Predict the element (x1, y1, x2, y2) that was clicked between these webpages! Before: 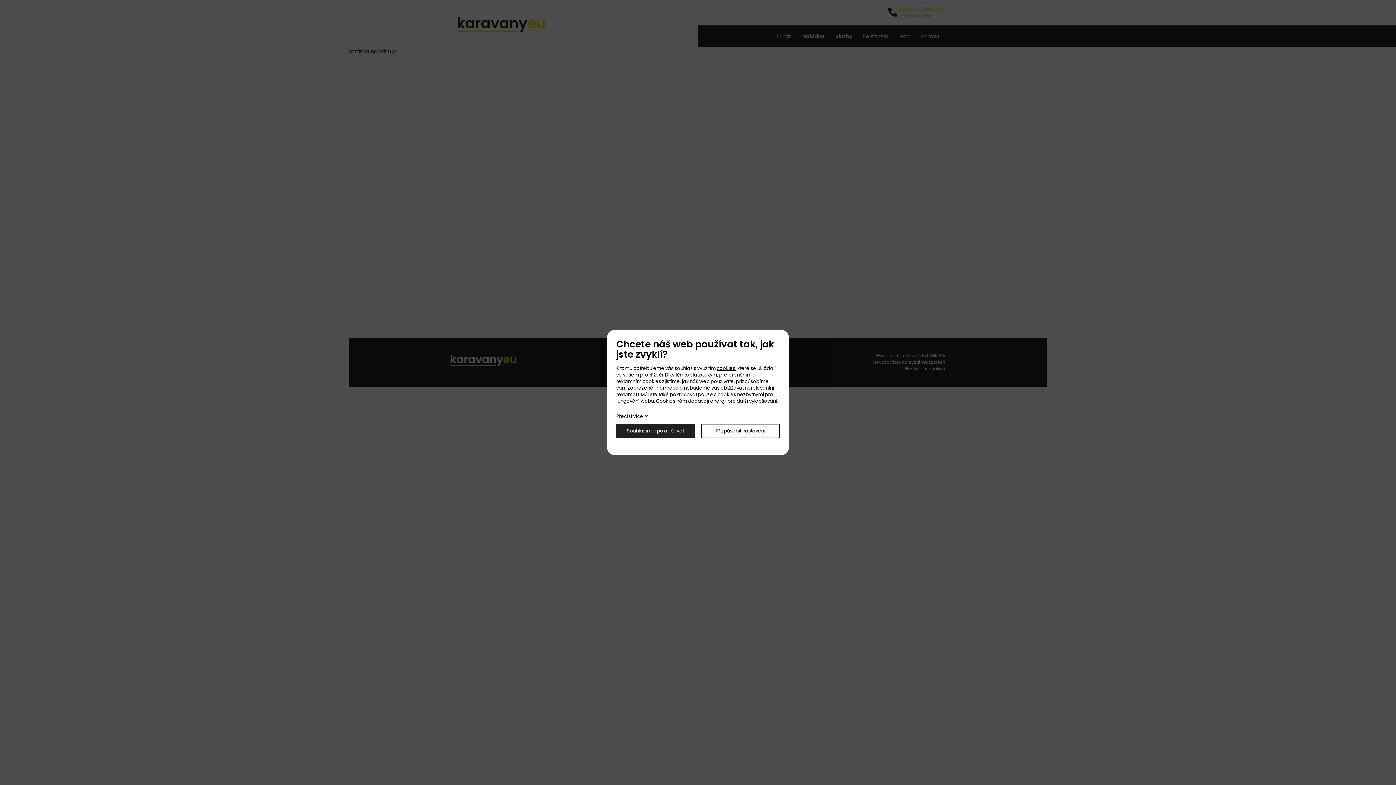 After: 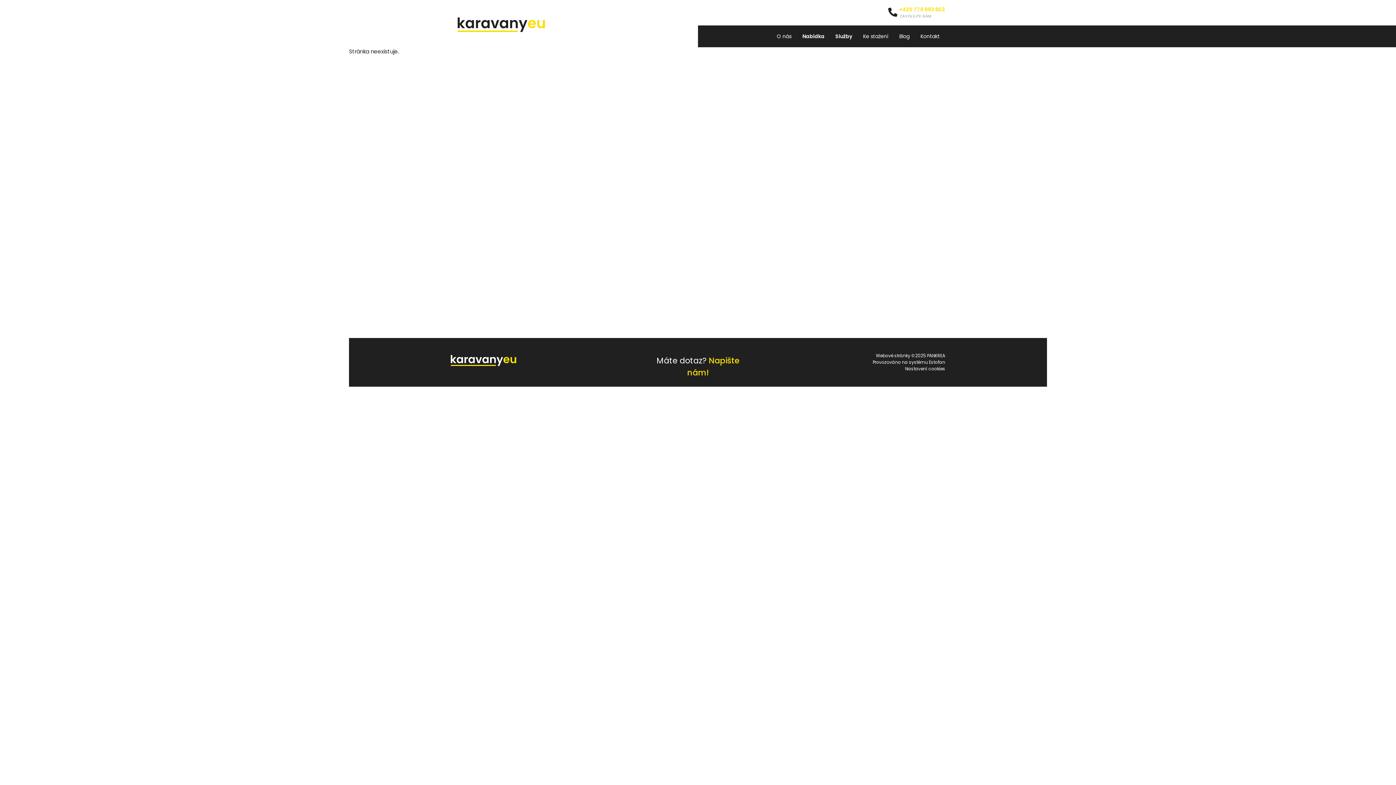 Action: bbox: (616, 423, 694, 438) label: Souhlasím a pokračovat